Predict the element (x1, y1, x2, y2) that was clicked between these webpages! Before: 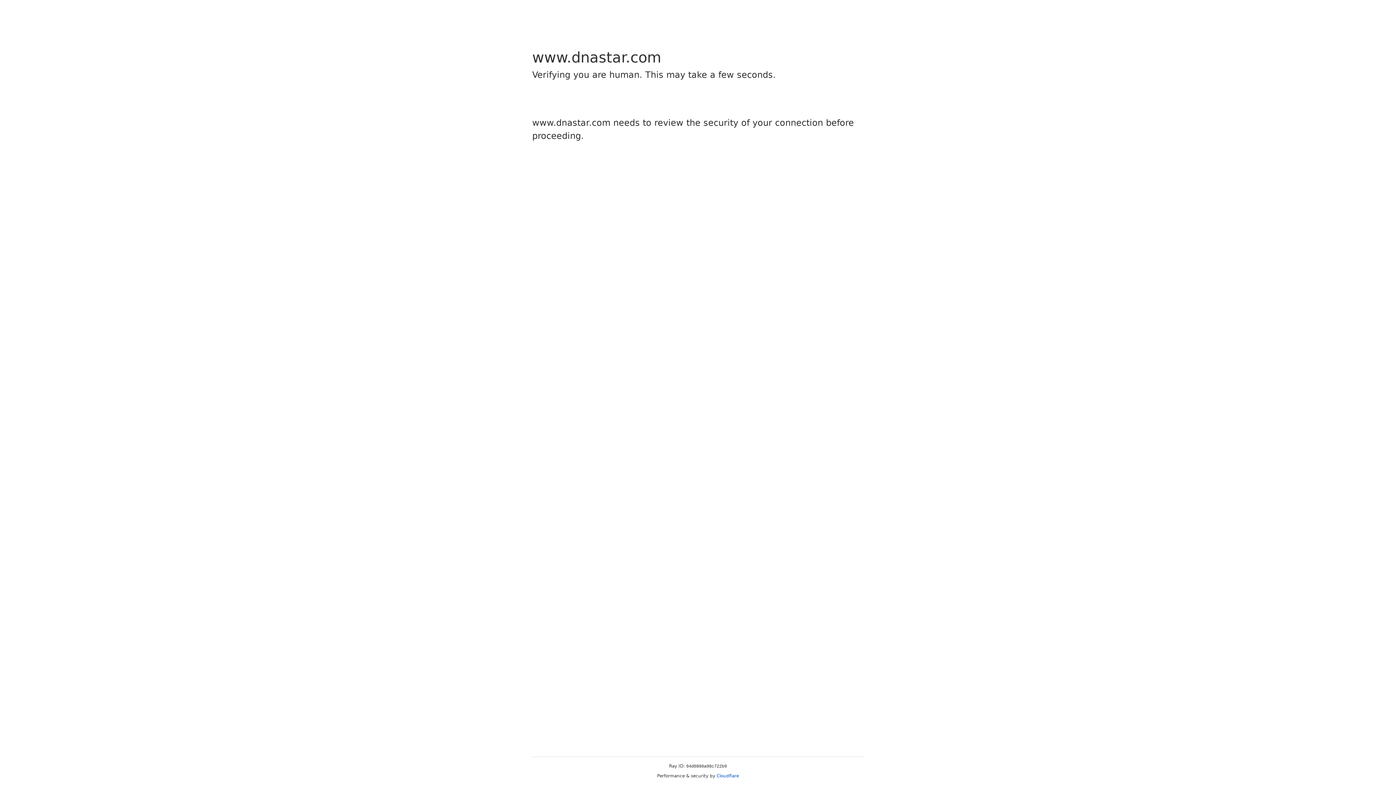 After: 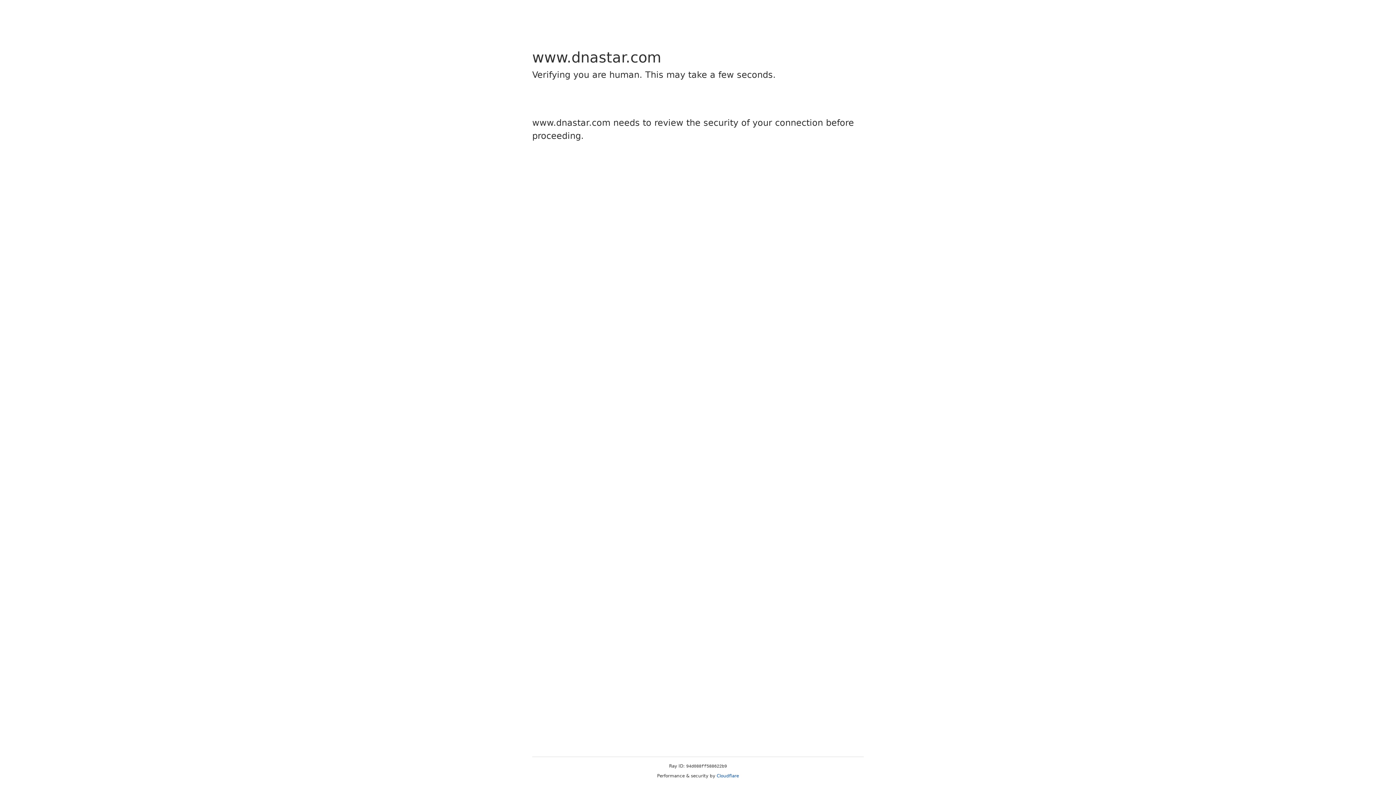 Action: label: Cloudflare bbox: (716, 773, 739, 778)